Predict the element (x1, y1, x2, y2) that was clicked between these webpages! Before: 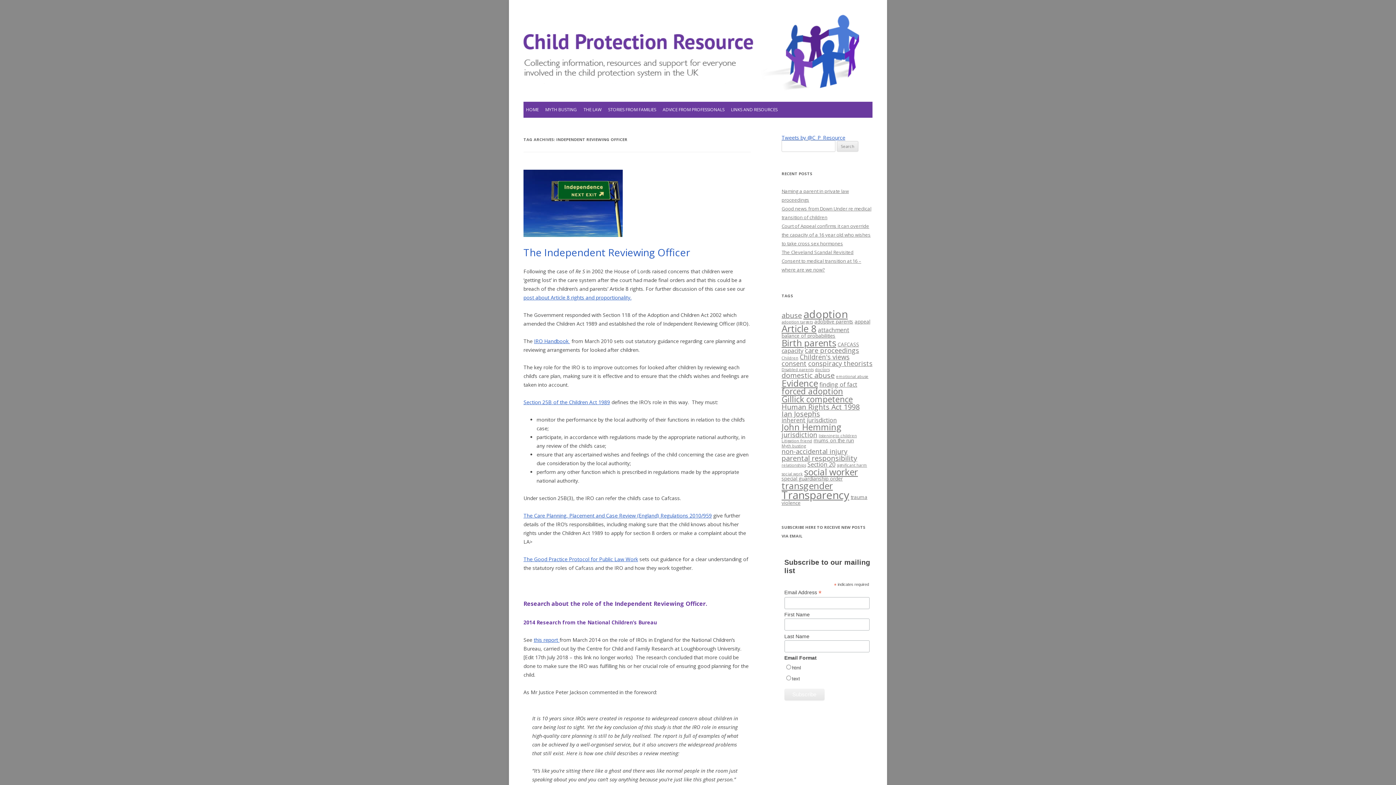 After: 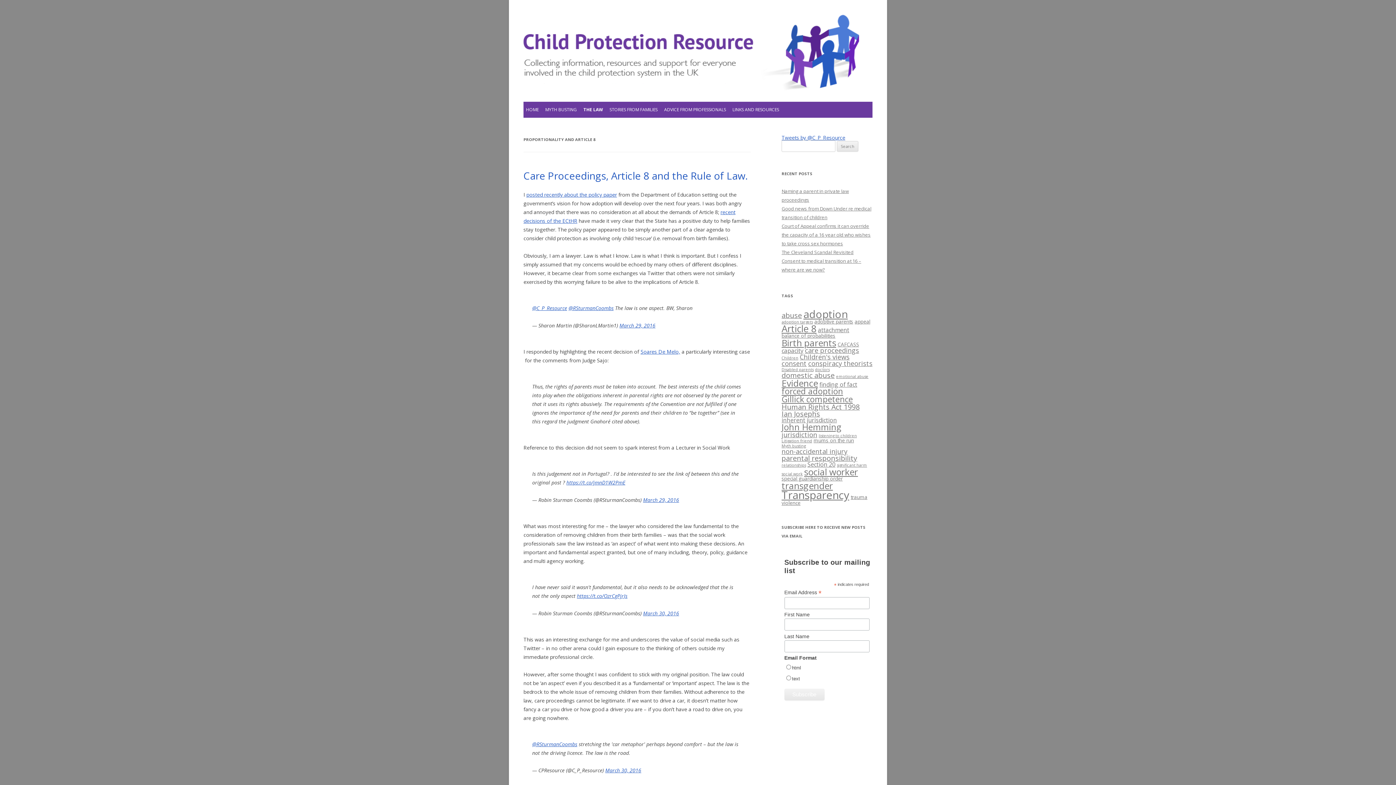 Action: label: post about Article 8 rights and proportionality. bbox: (523, 294, 631, 301)